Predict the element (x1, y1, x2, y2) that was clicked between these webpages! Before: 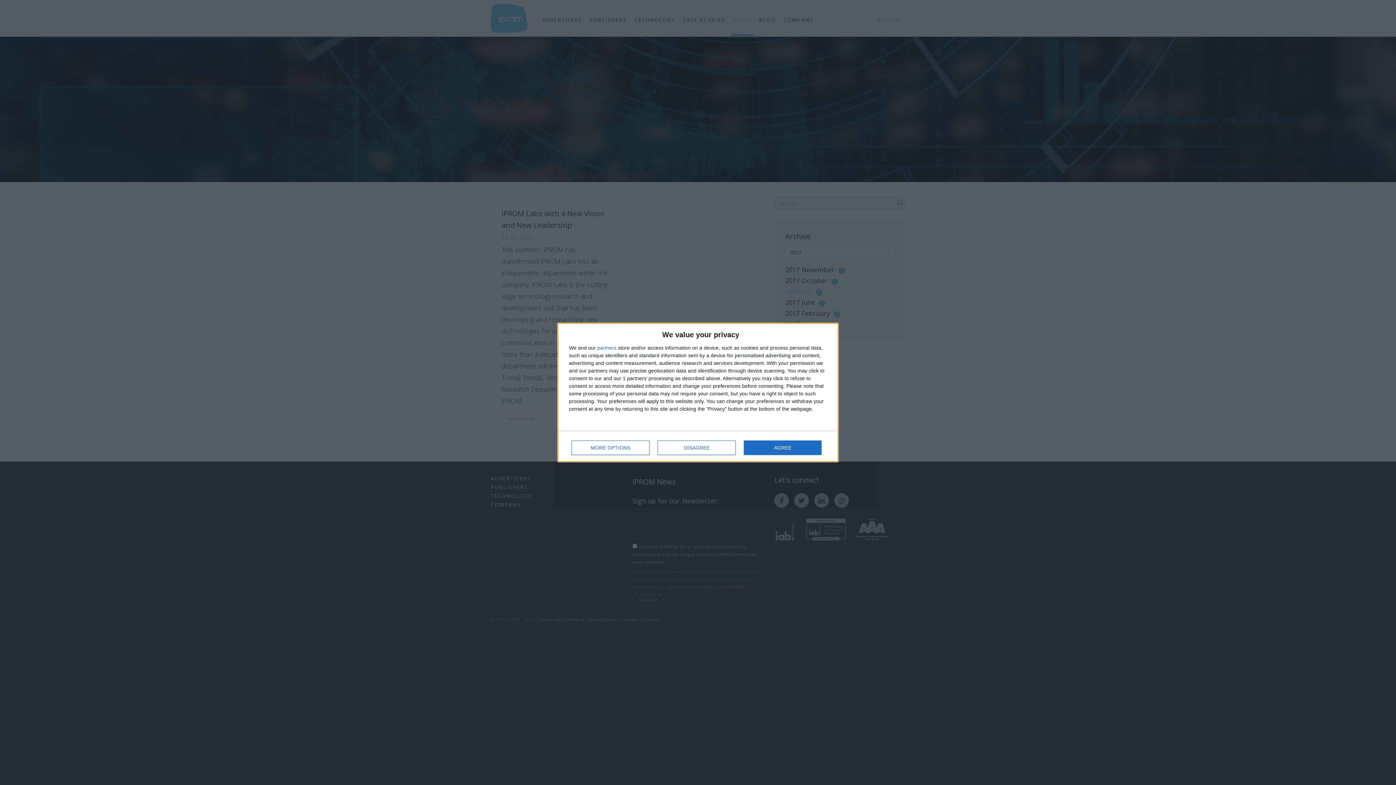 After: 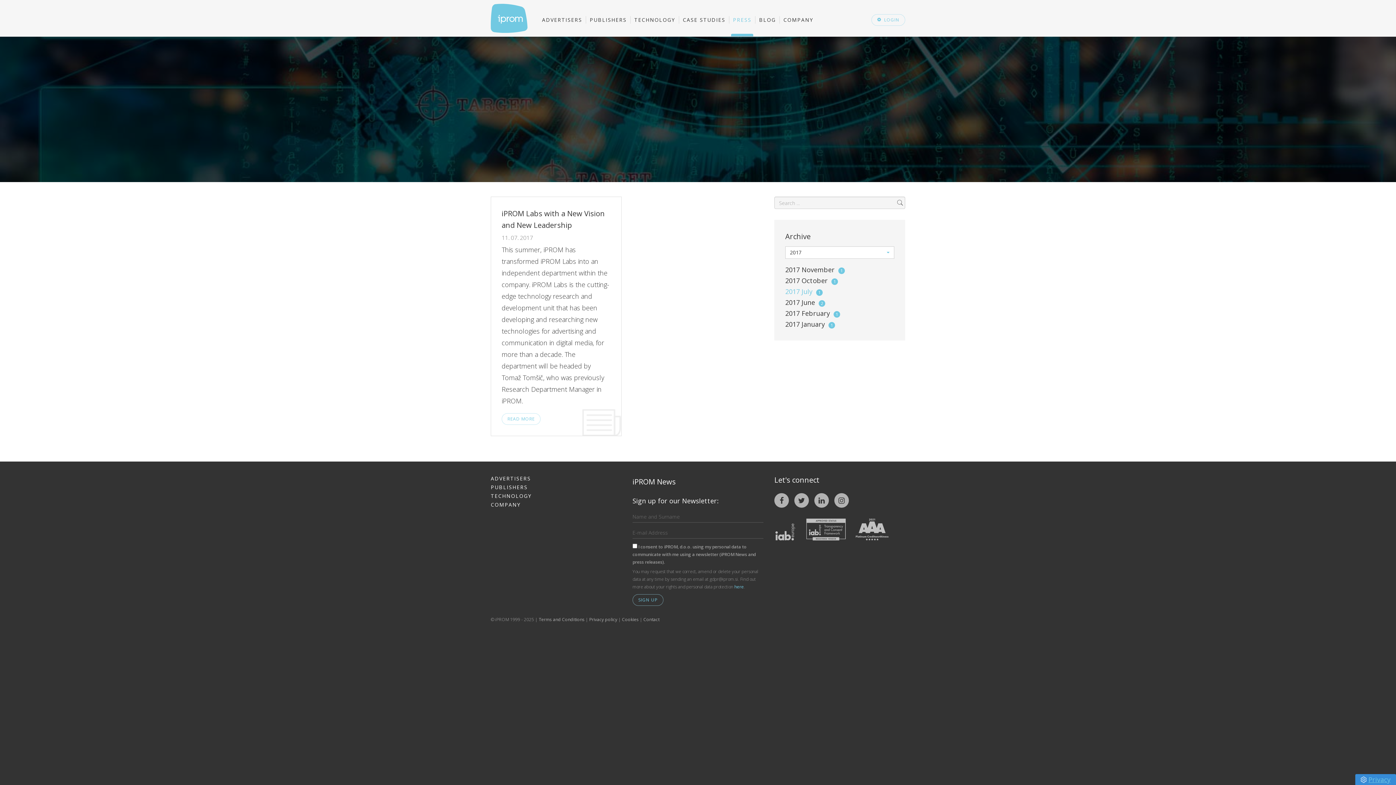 Action: bbox: (657, 440, 736, 455) label: DISAGREE